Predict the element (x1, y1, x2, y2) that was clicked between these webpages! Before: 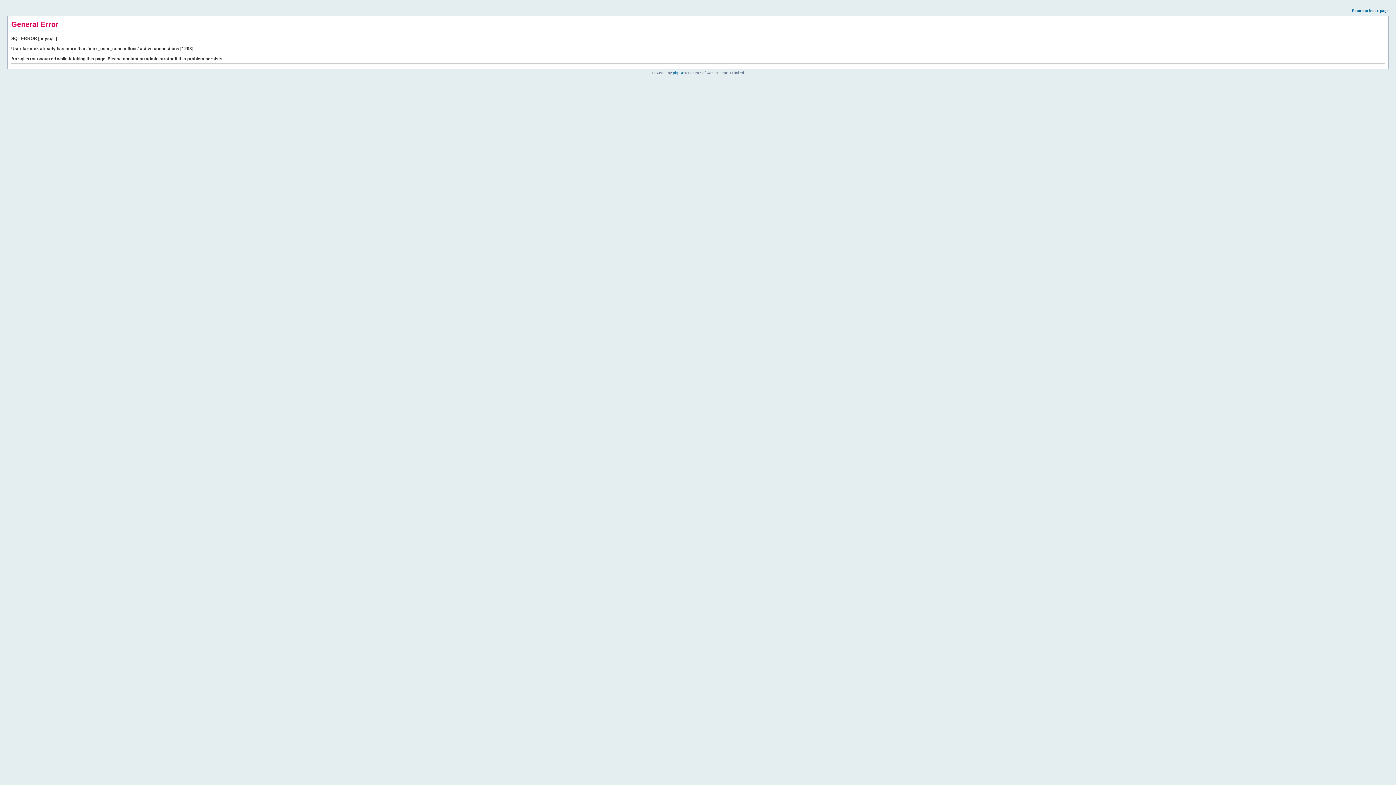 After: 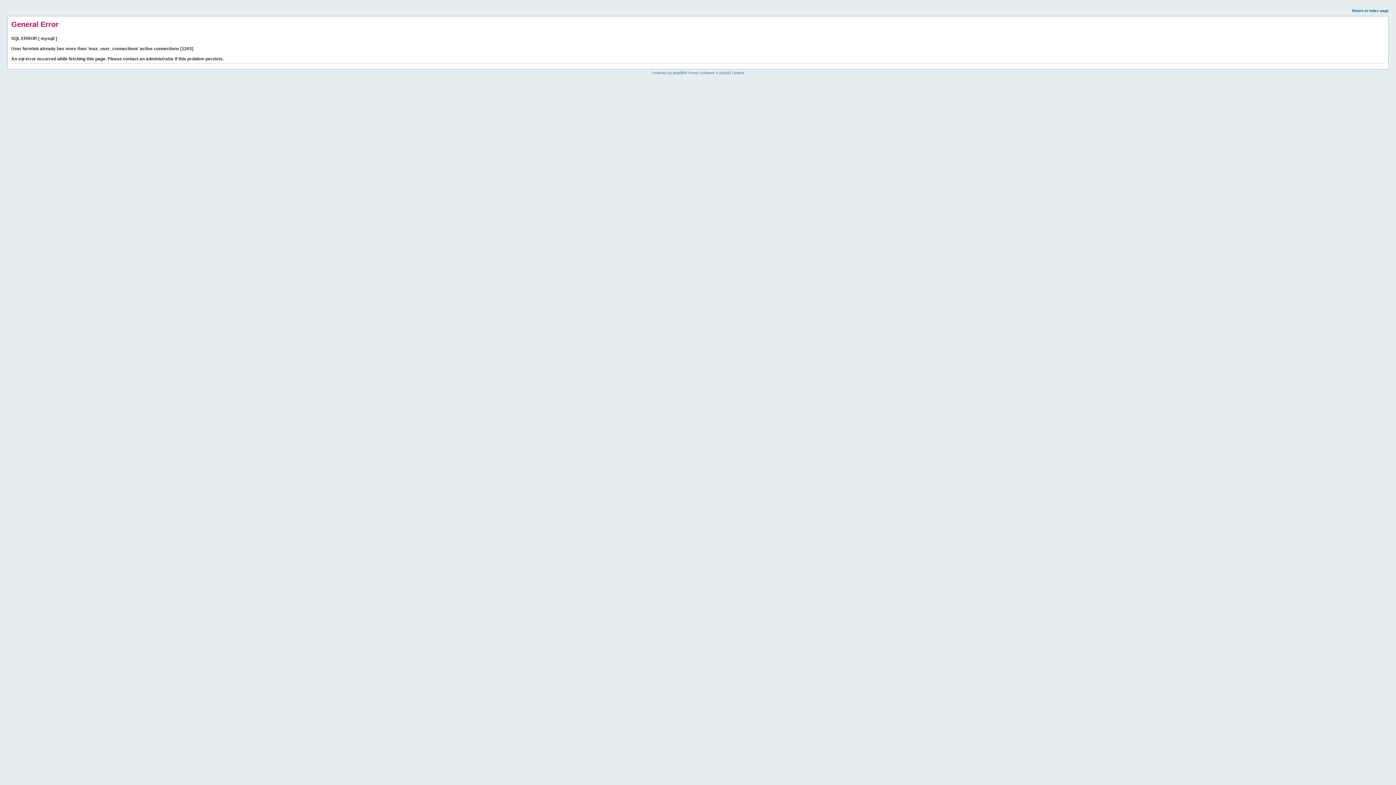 Action: label: Return to index page bbox: (1352, 8, 1389, 12)